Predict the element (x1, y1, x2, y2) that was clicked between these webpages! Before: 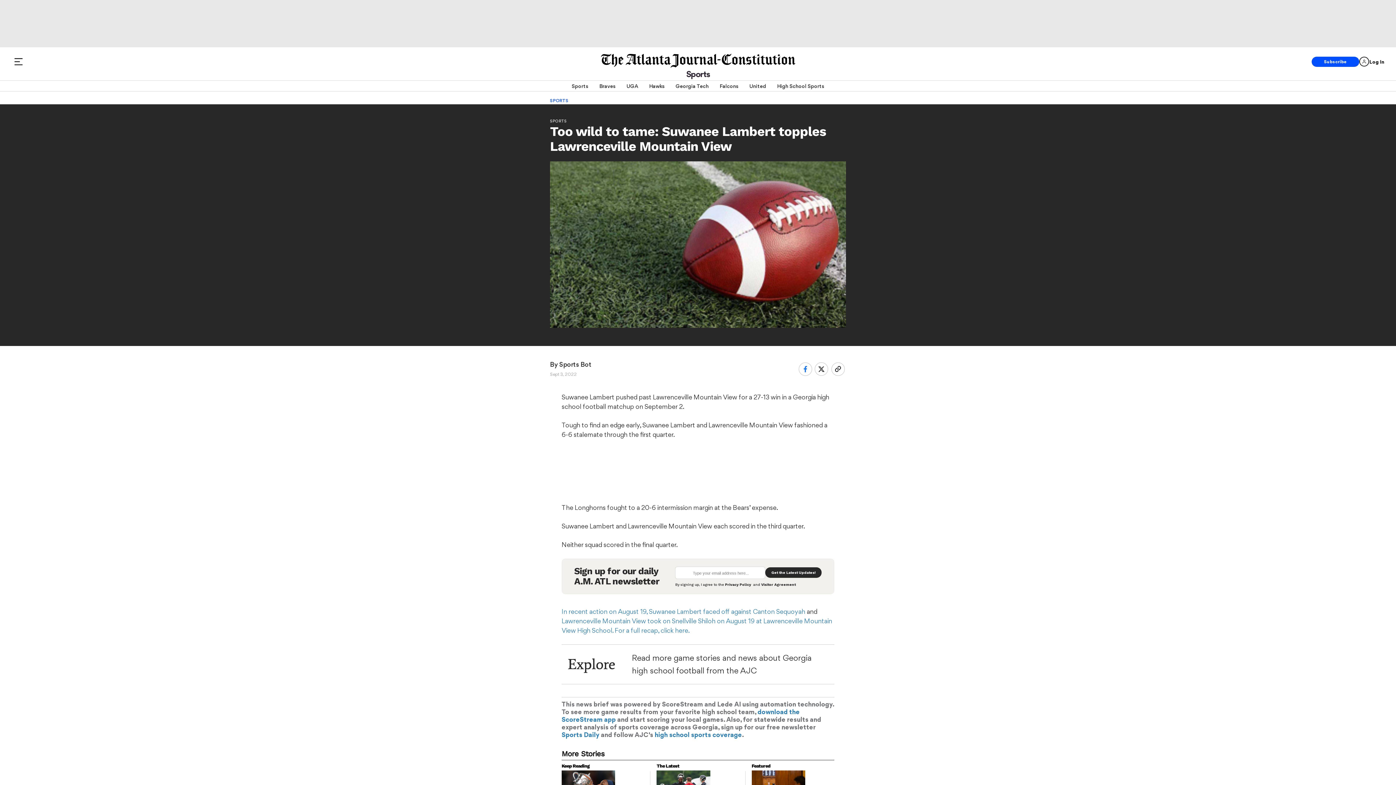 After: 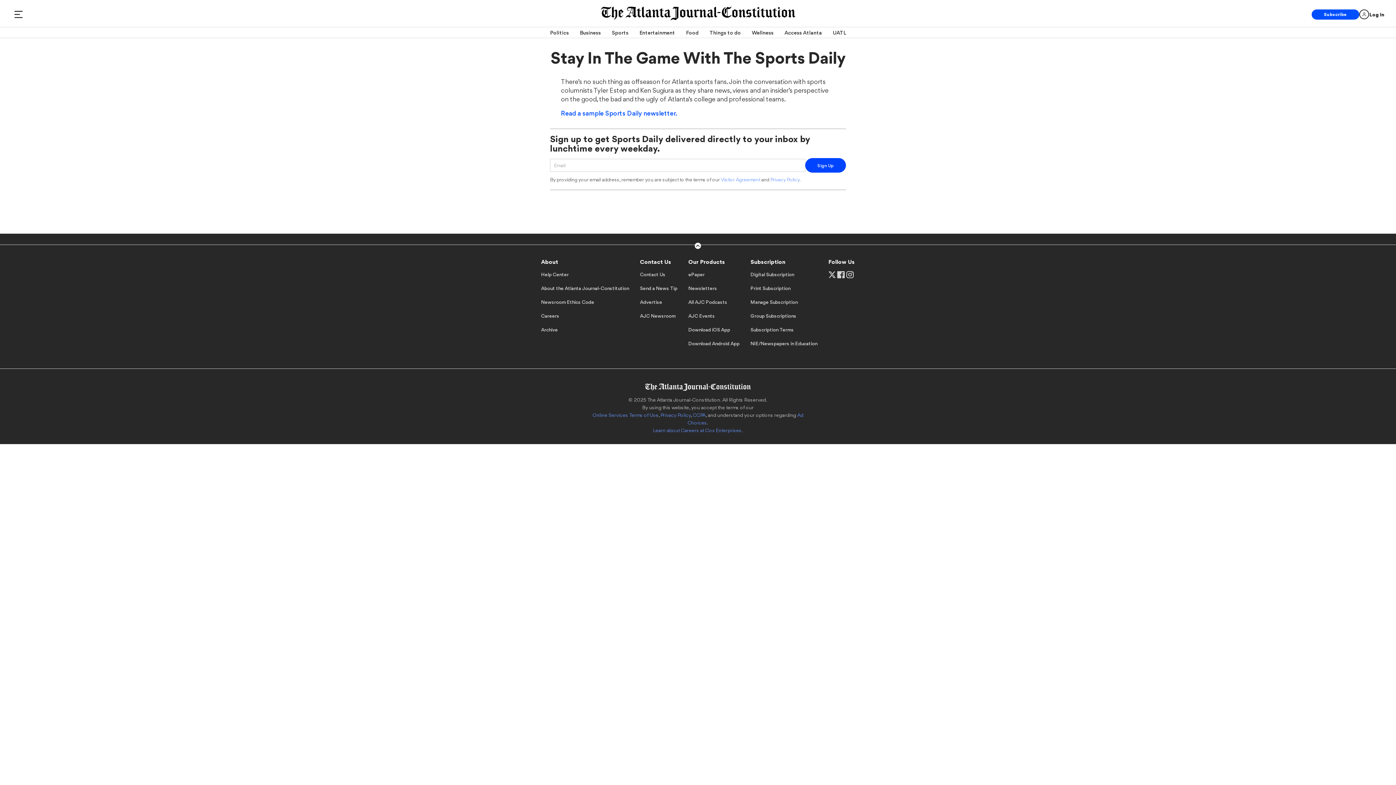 Action: label: Sports Daily bbox: (561, 731, 599, 739)